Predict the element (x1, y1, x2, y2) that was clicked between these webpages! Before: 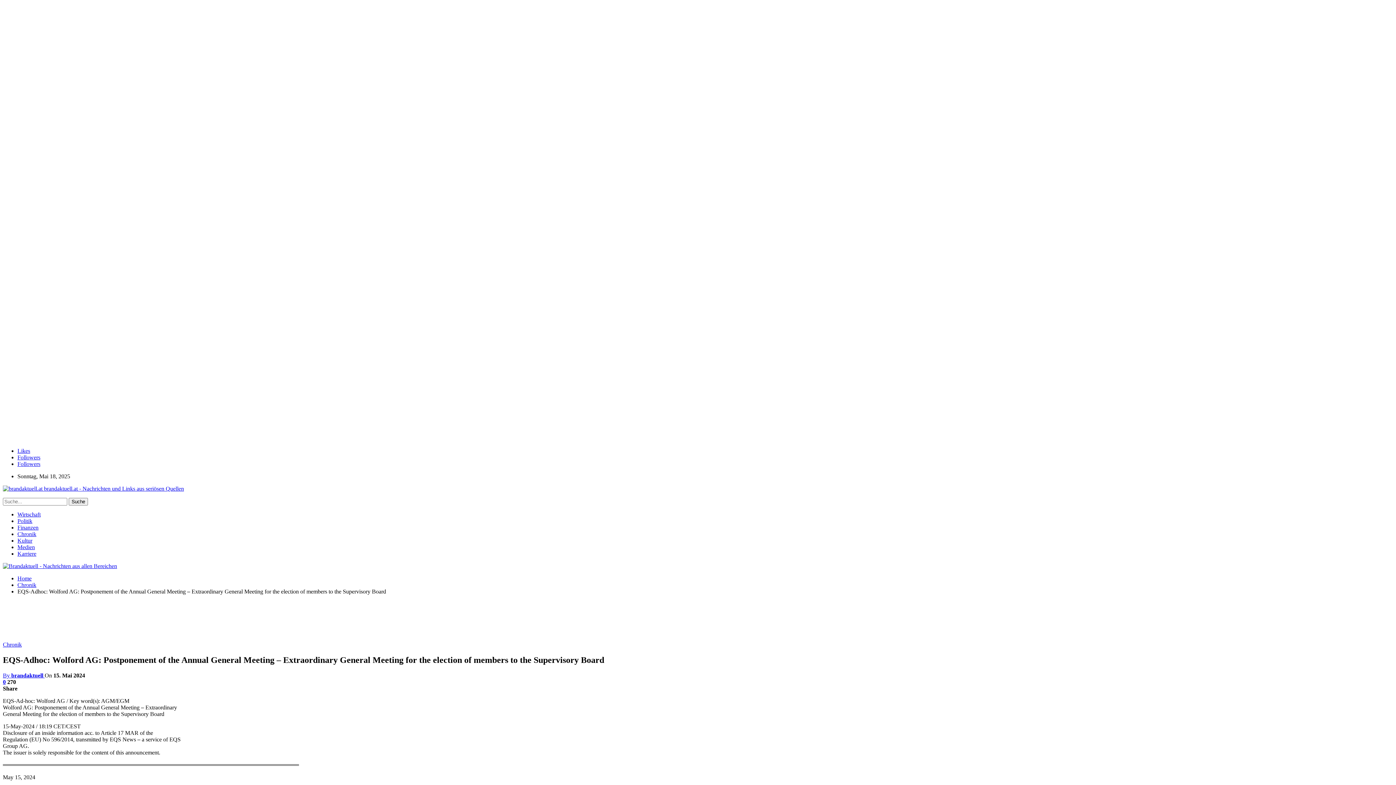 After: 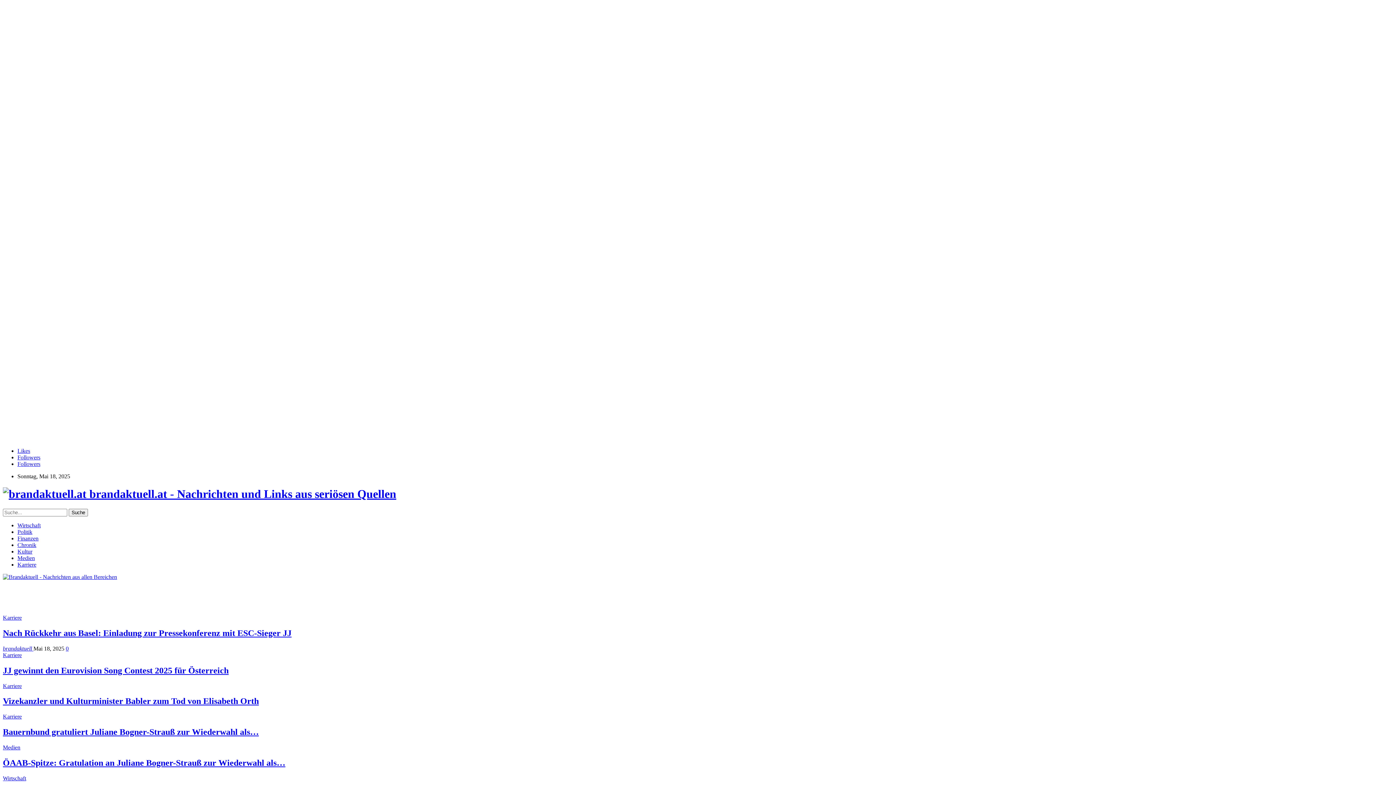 Action: bbox: (2, 563, 117, 569)